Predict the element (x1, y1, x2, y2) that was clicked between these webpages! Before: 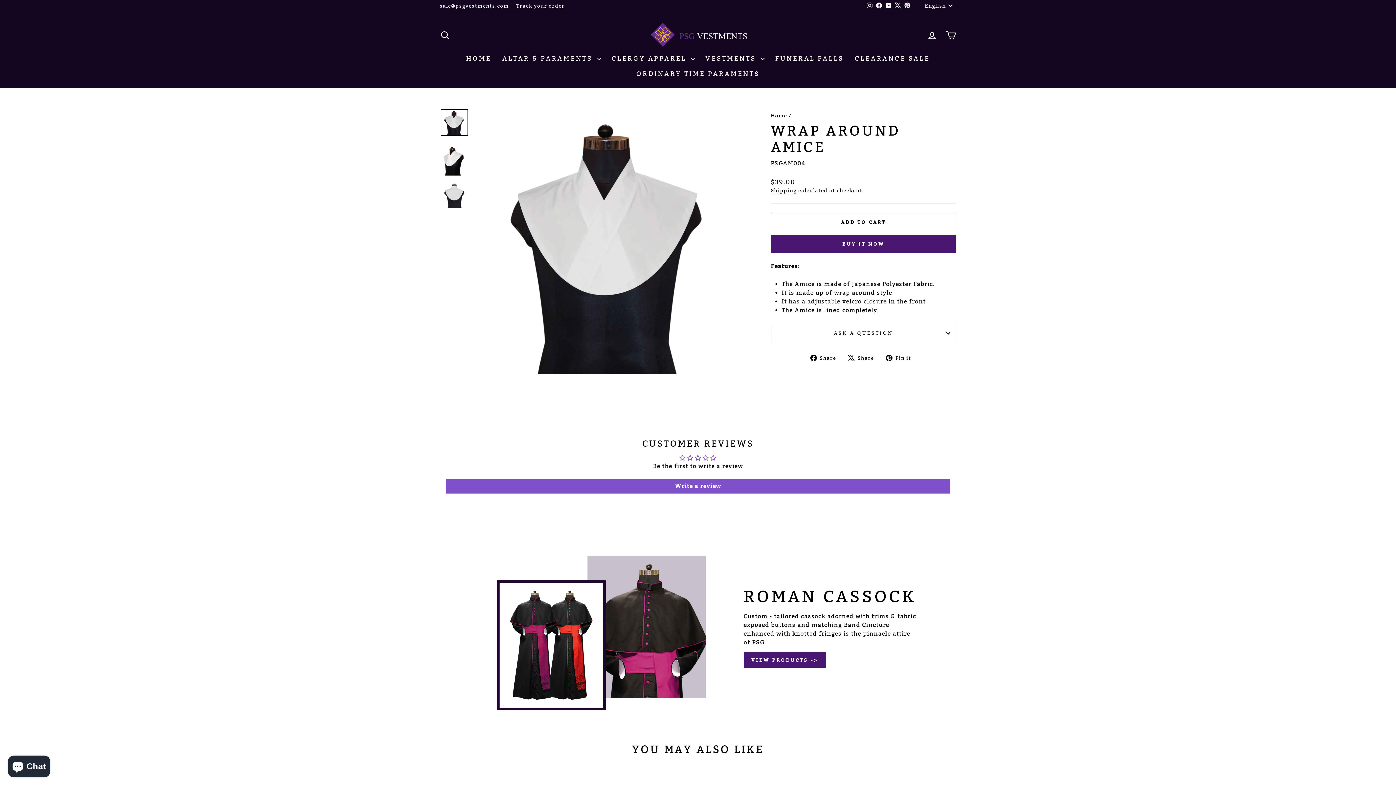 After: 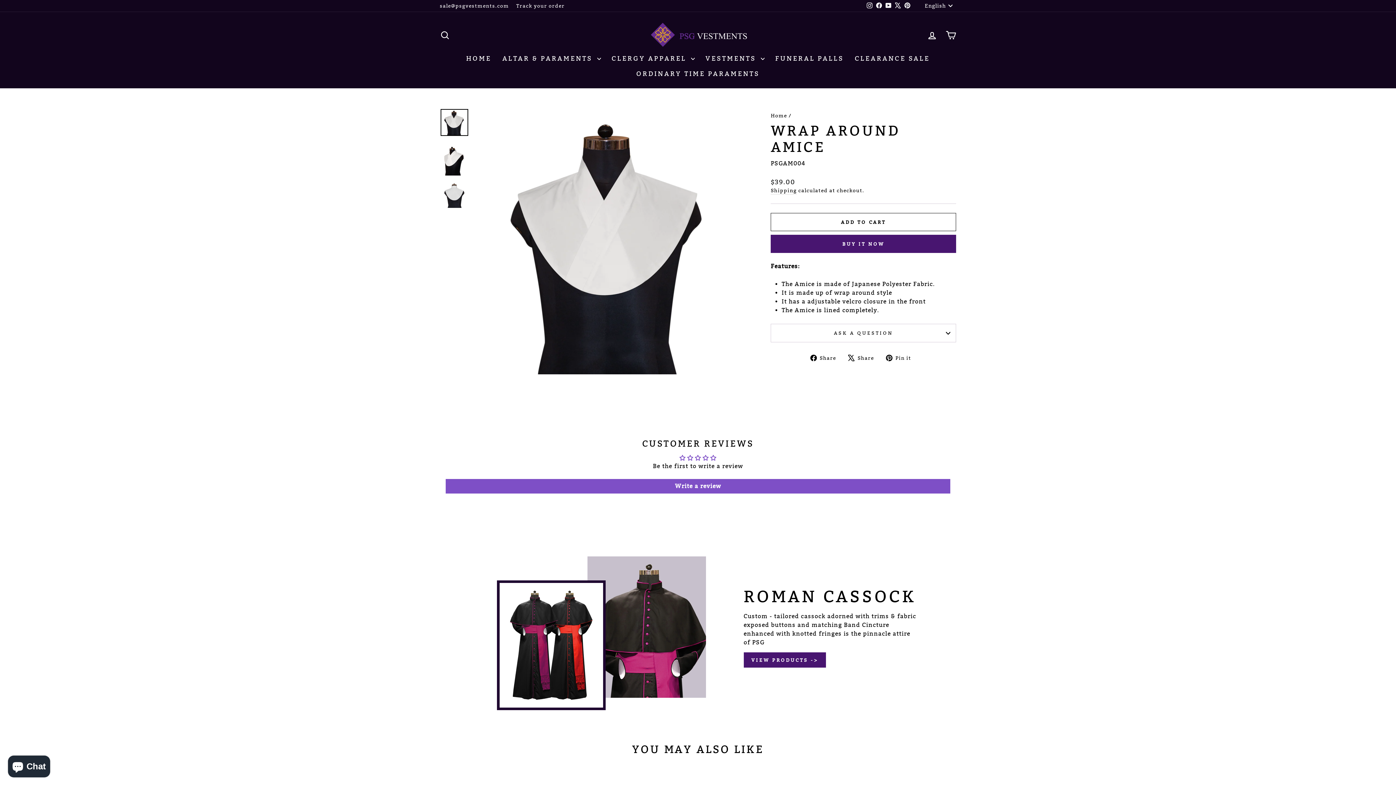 Action: label: Pinterest bbox: (902, 0, 912, 11)